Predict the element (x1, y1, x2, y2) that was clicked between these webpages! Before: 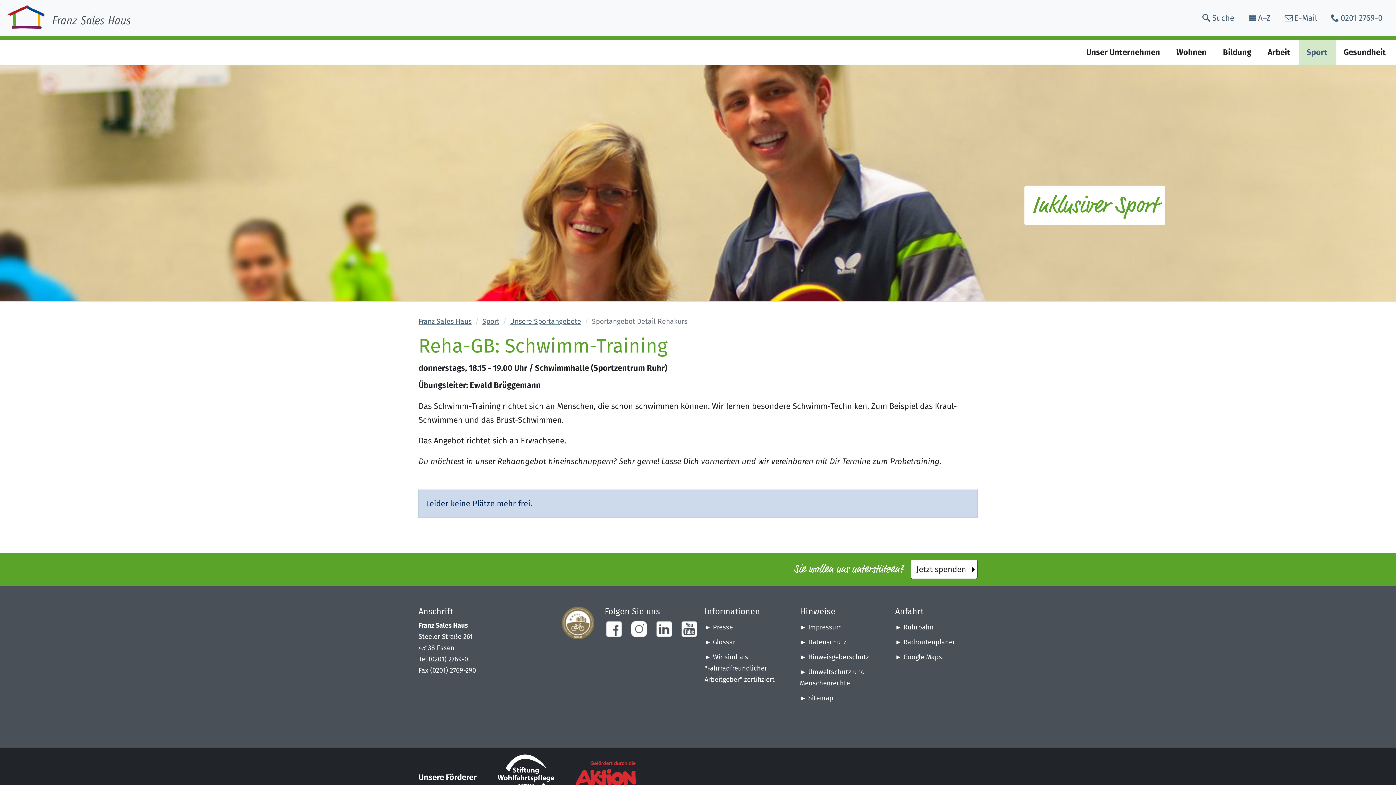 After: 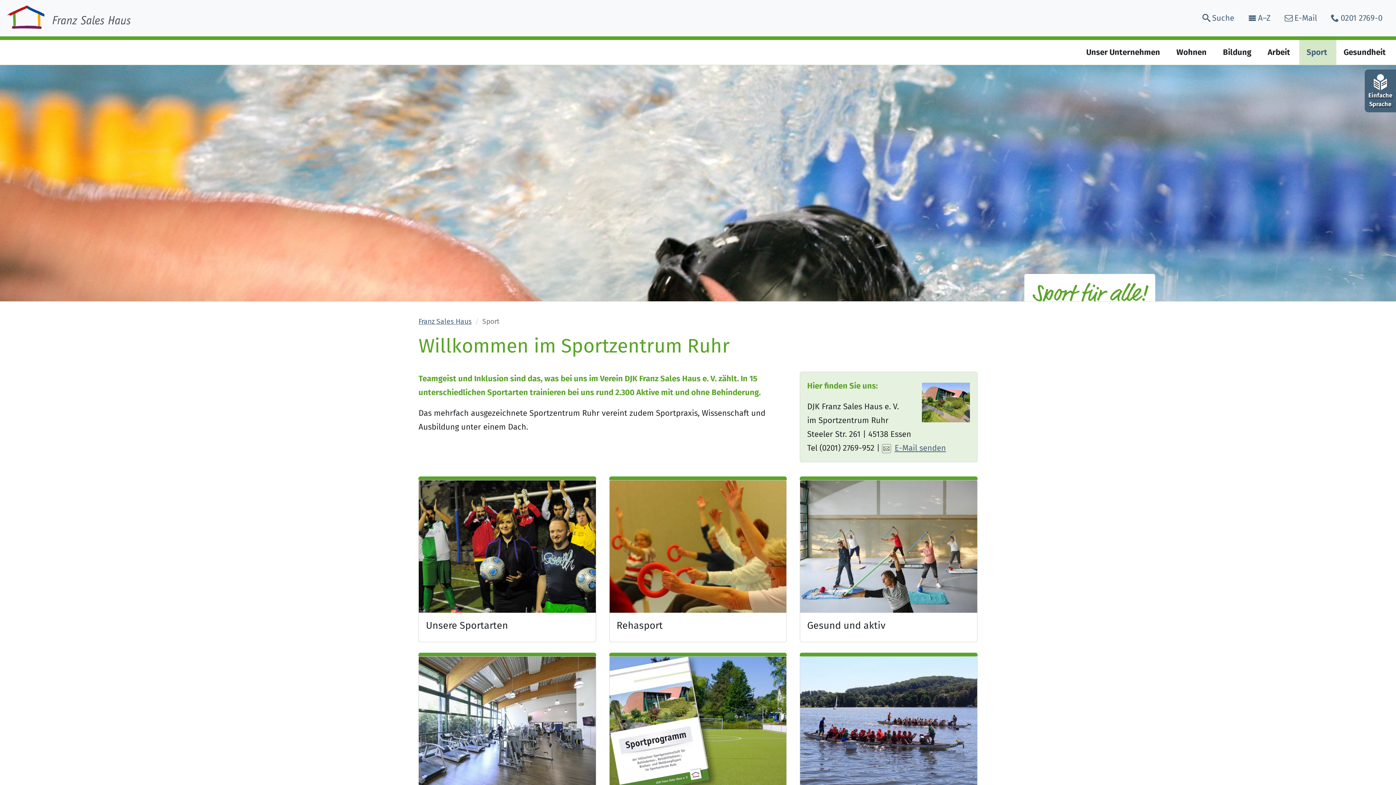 Action: label: Sport bbox: (482, 317, 499, 325)